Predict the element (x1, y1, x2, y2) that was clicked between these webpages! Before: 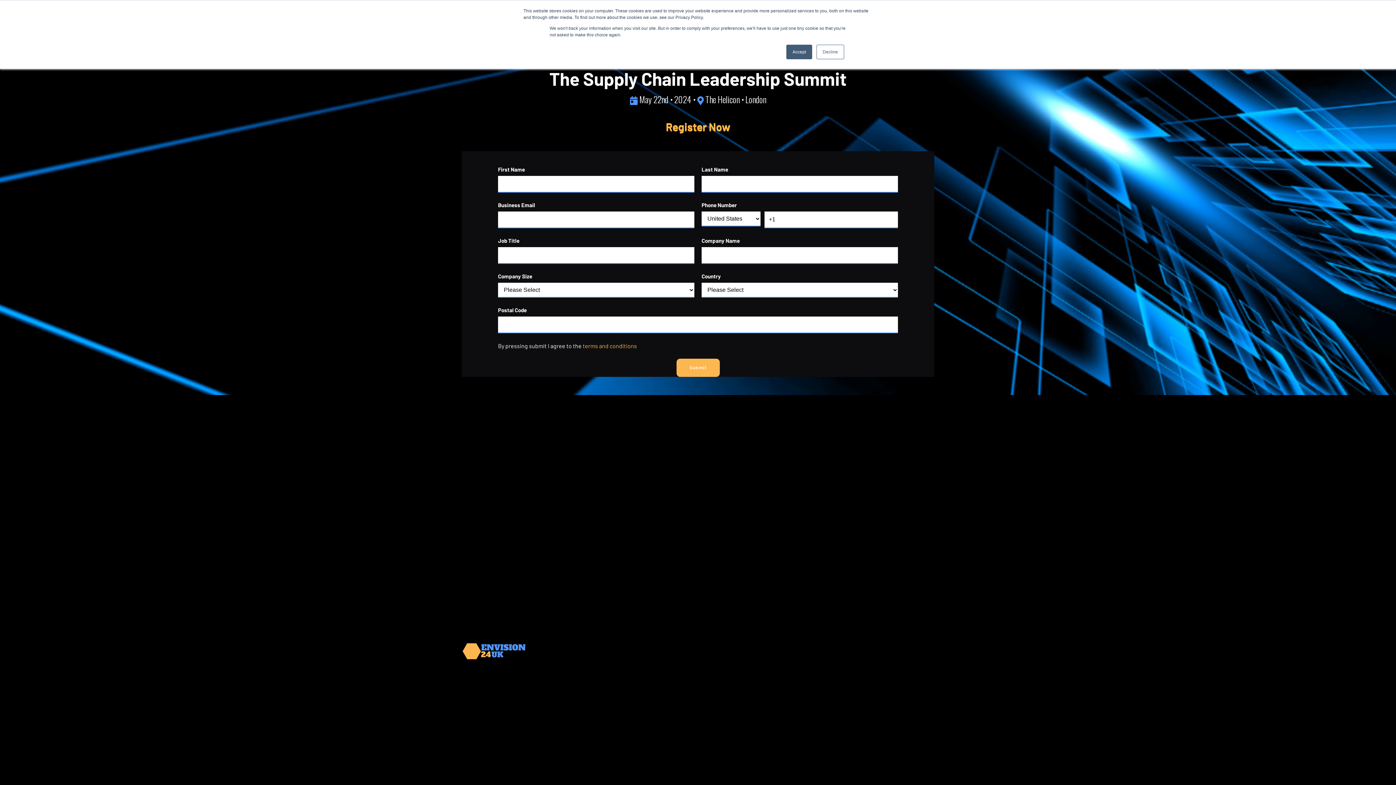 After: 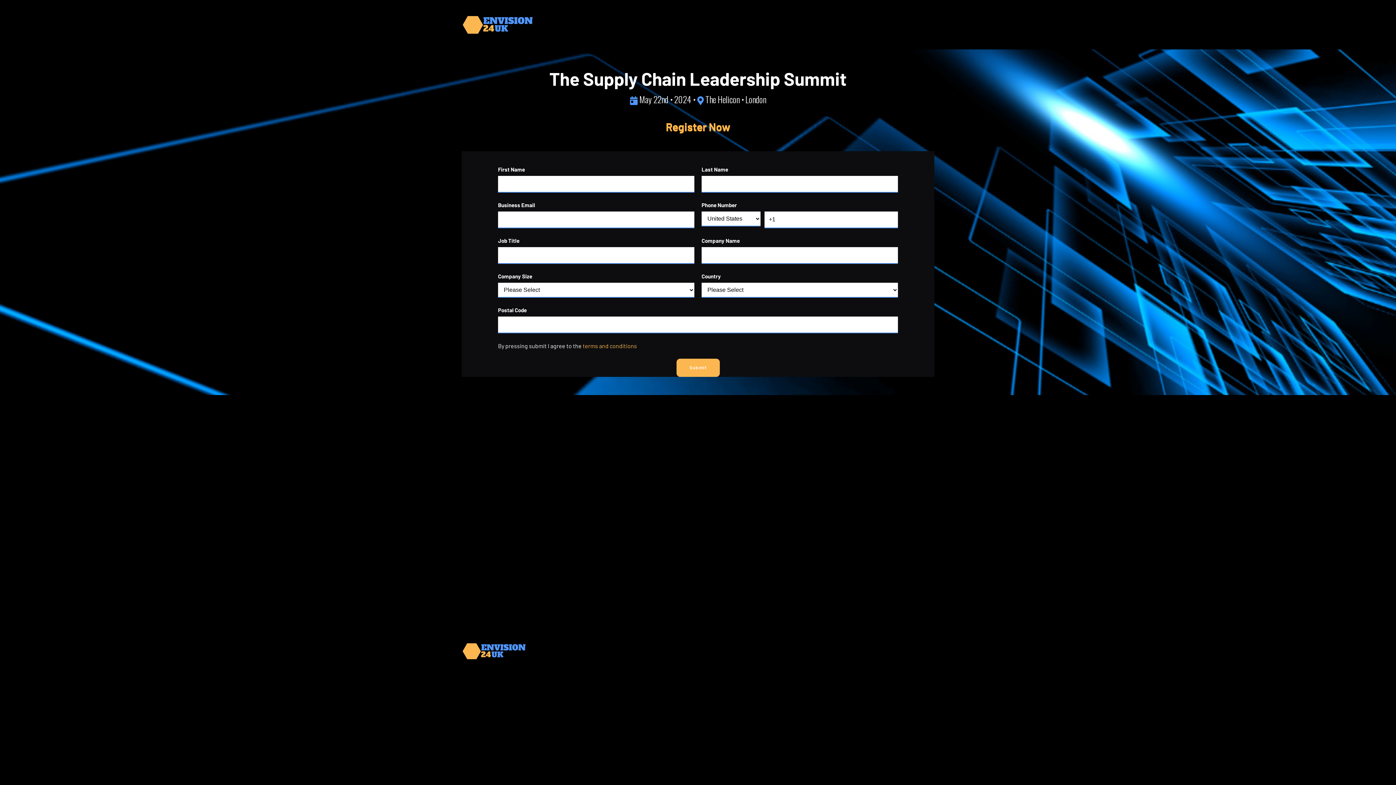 Action: bbox: (786, 44, 812, 59) label: Accept